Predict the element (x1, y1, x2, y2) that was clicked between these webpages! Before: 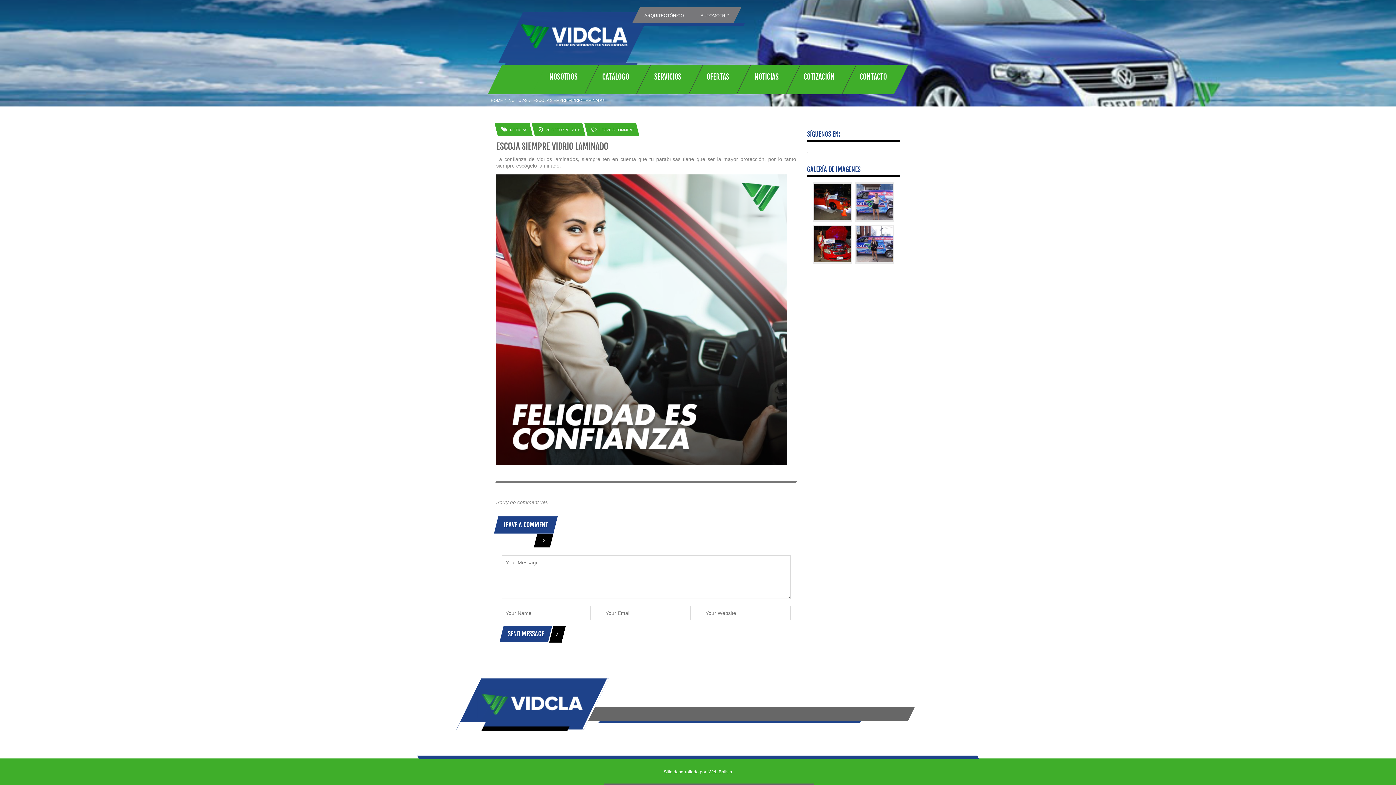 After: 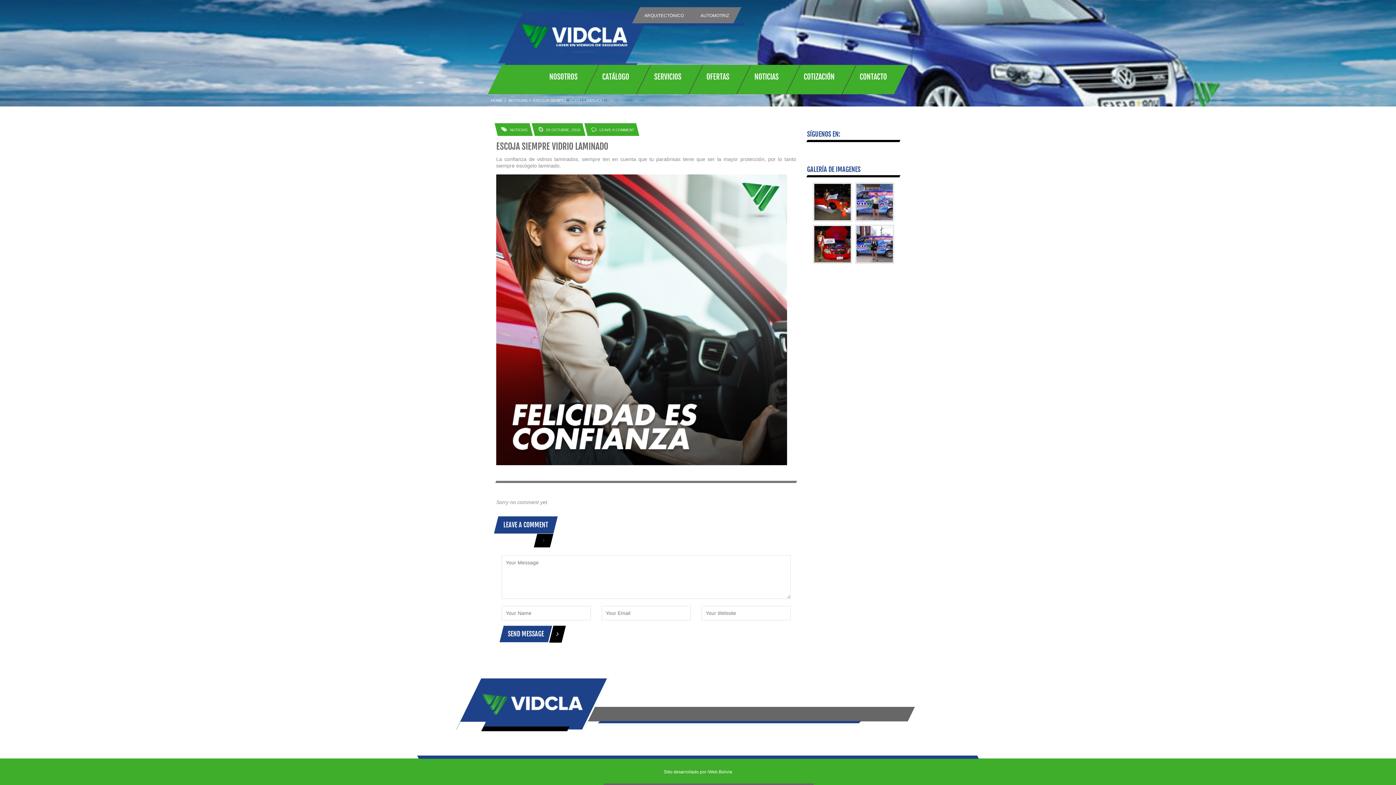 Action: bbox: (532, 530, 556, 547)